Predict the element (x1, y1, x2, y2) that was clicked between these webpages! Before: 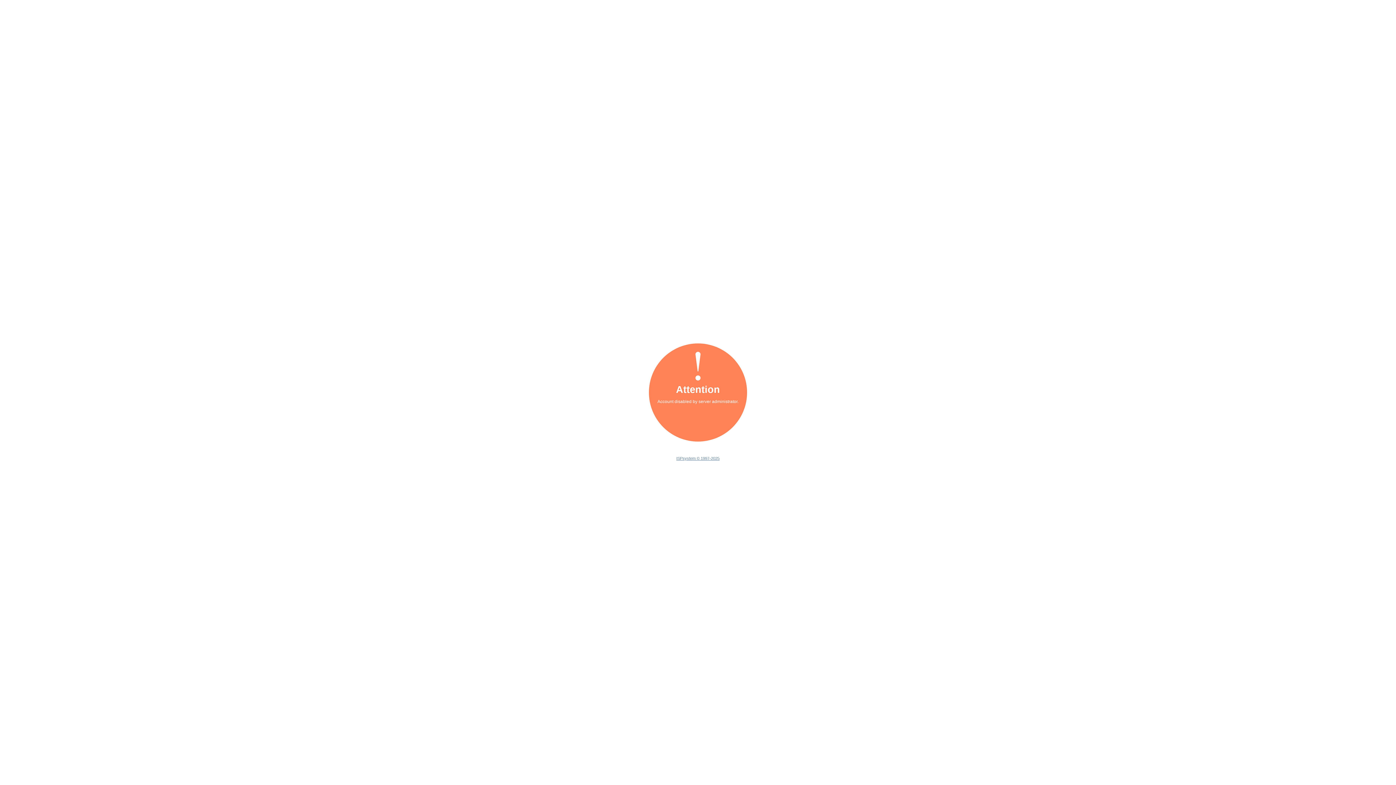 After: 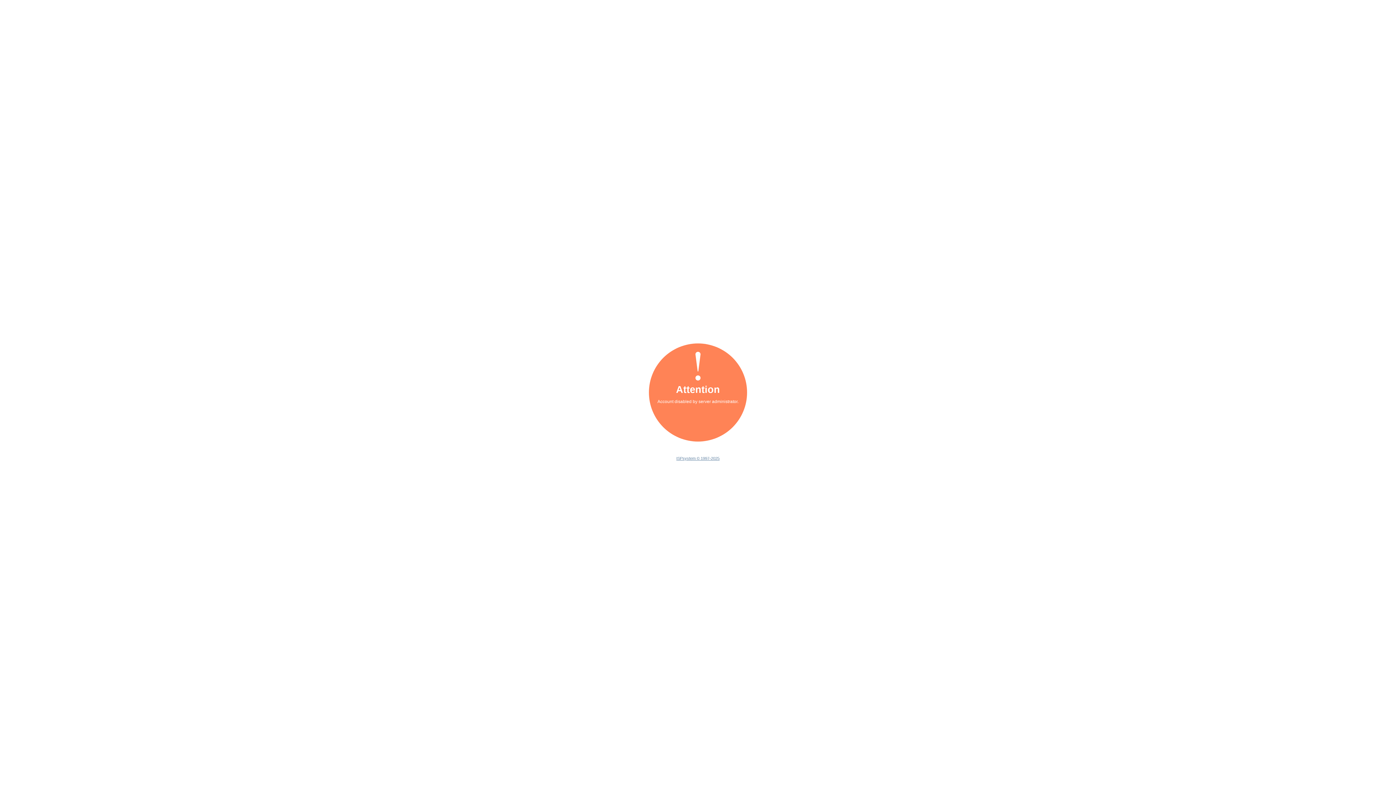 Action: bbox: (676, 456, 719, 460) label: ISPsystem © 1997-2025